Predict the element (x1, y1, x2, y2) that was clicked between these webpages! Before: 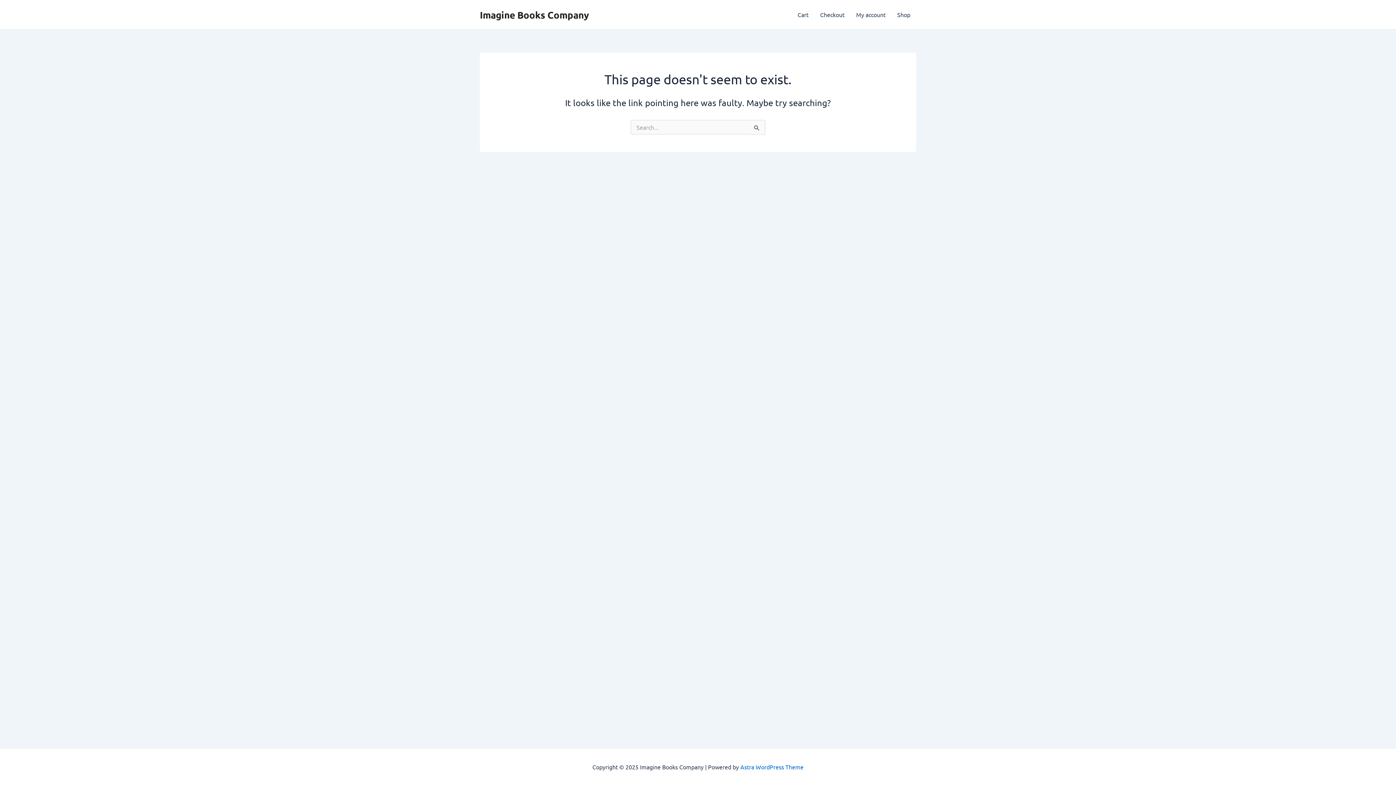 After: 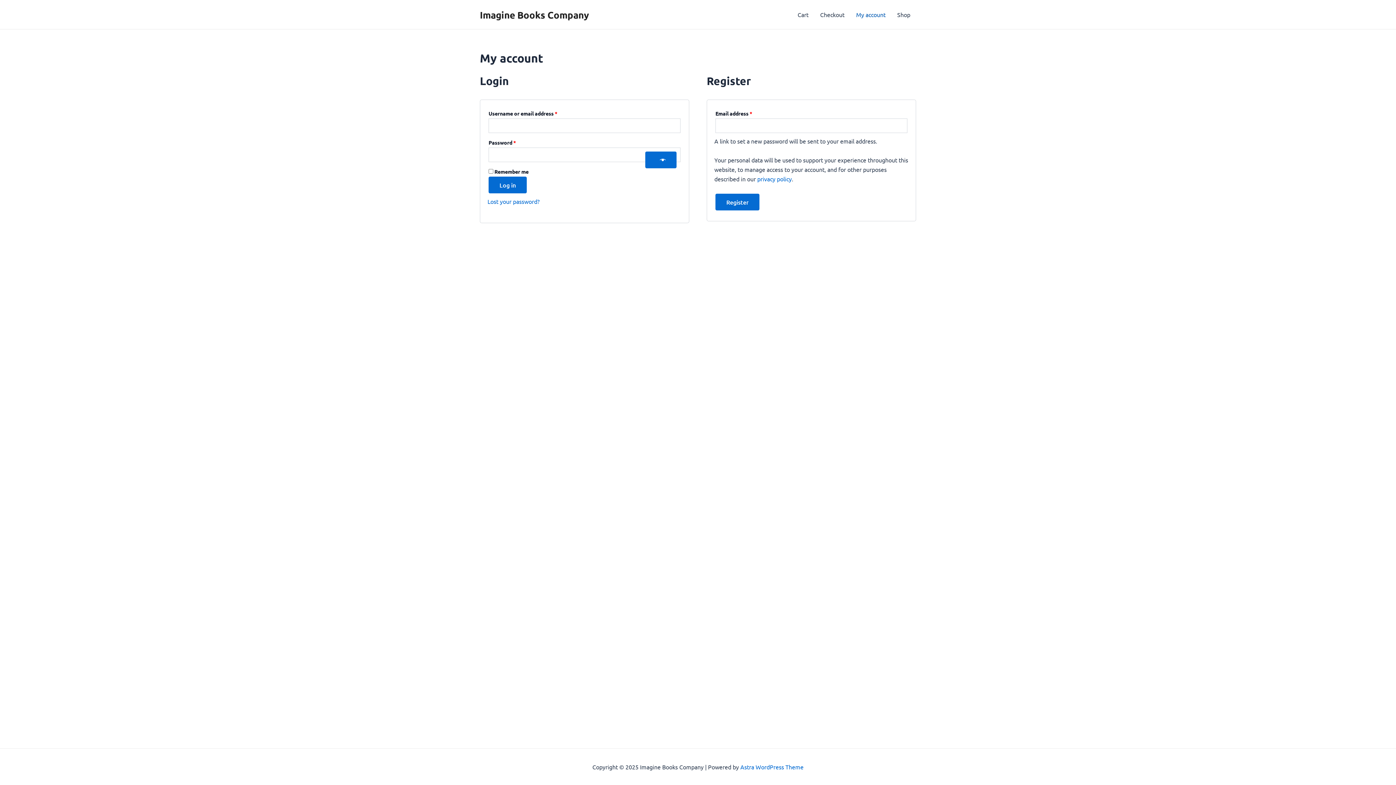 Action: label: My account bbox: (850, 0, 891, 29)